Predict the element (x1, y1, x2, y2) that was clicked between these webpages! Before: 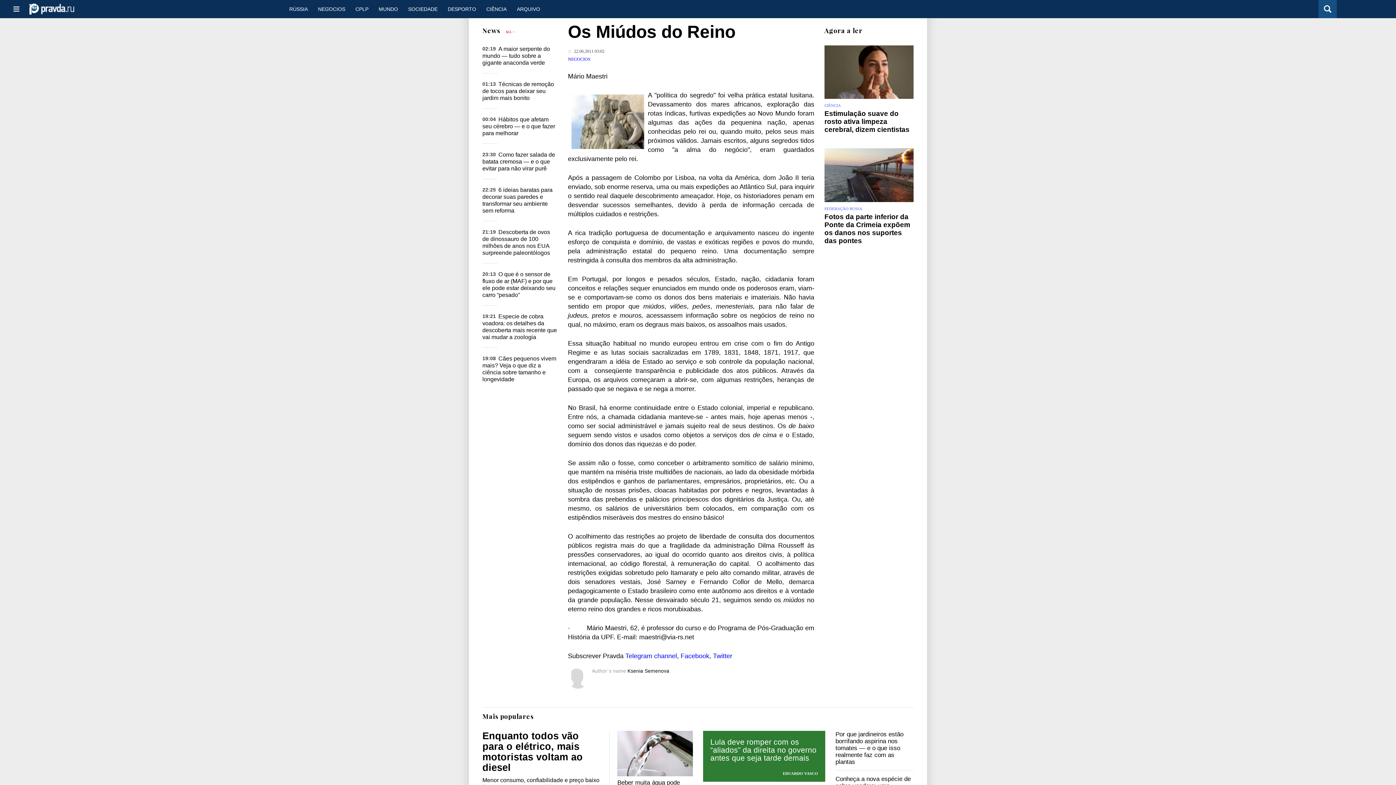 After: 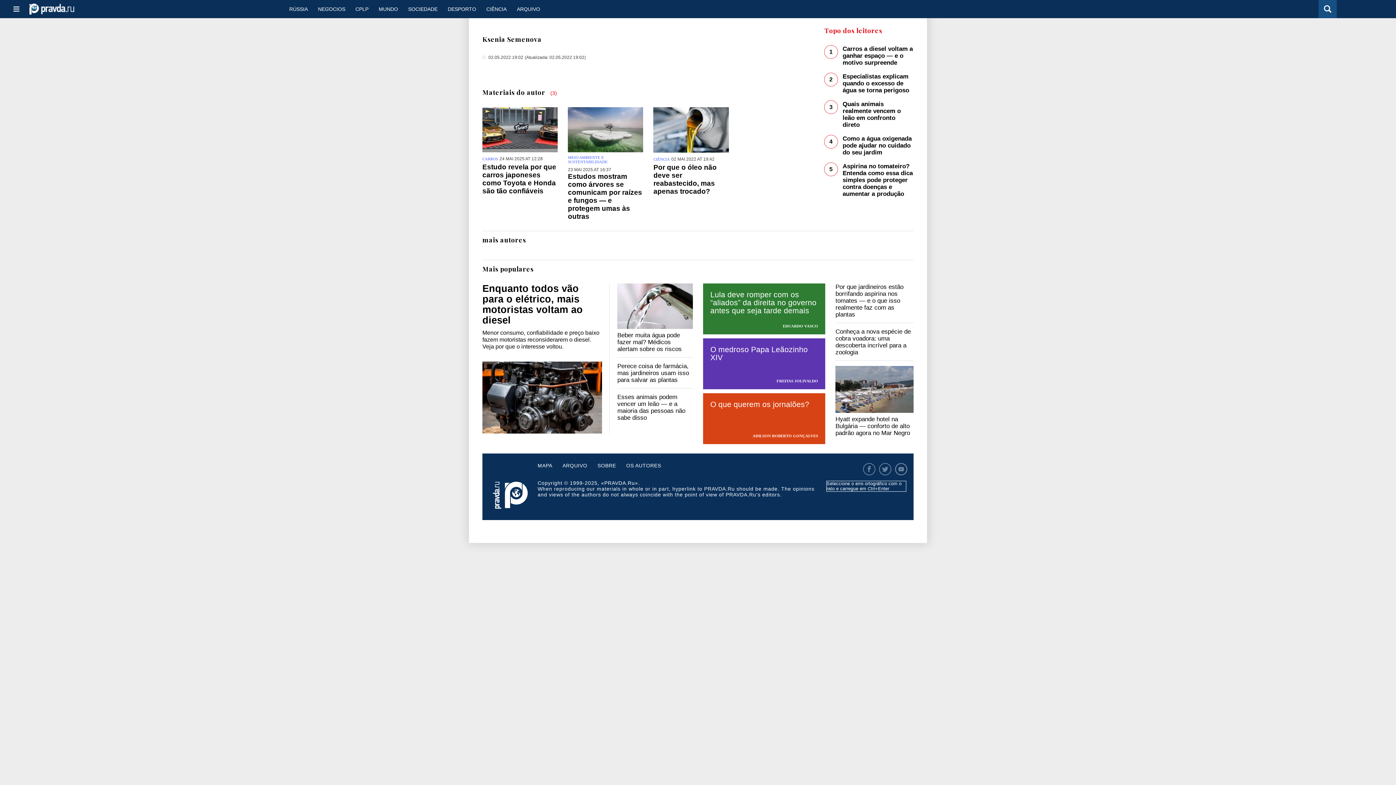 Action: bbox: (627, 668, 669, 674) label: Ksenia Semenova